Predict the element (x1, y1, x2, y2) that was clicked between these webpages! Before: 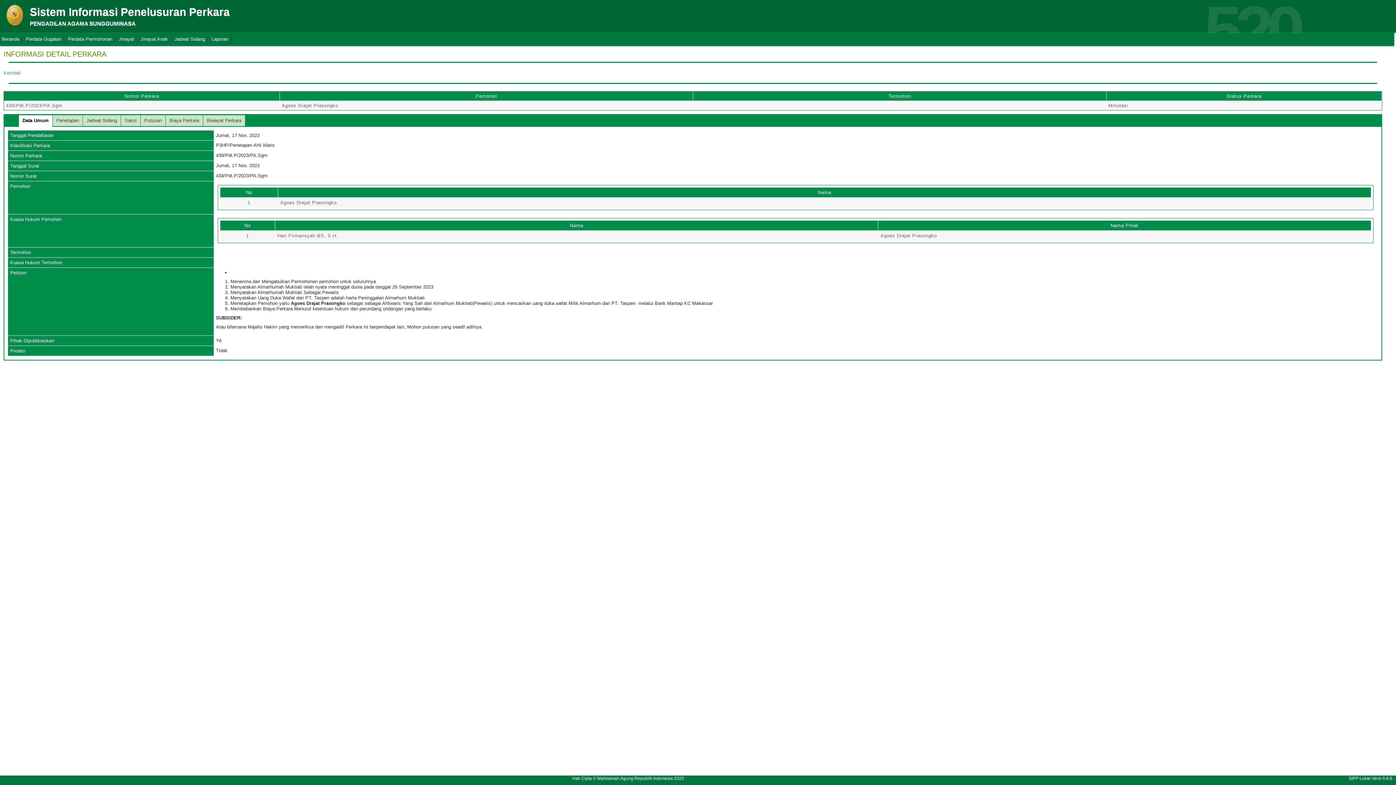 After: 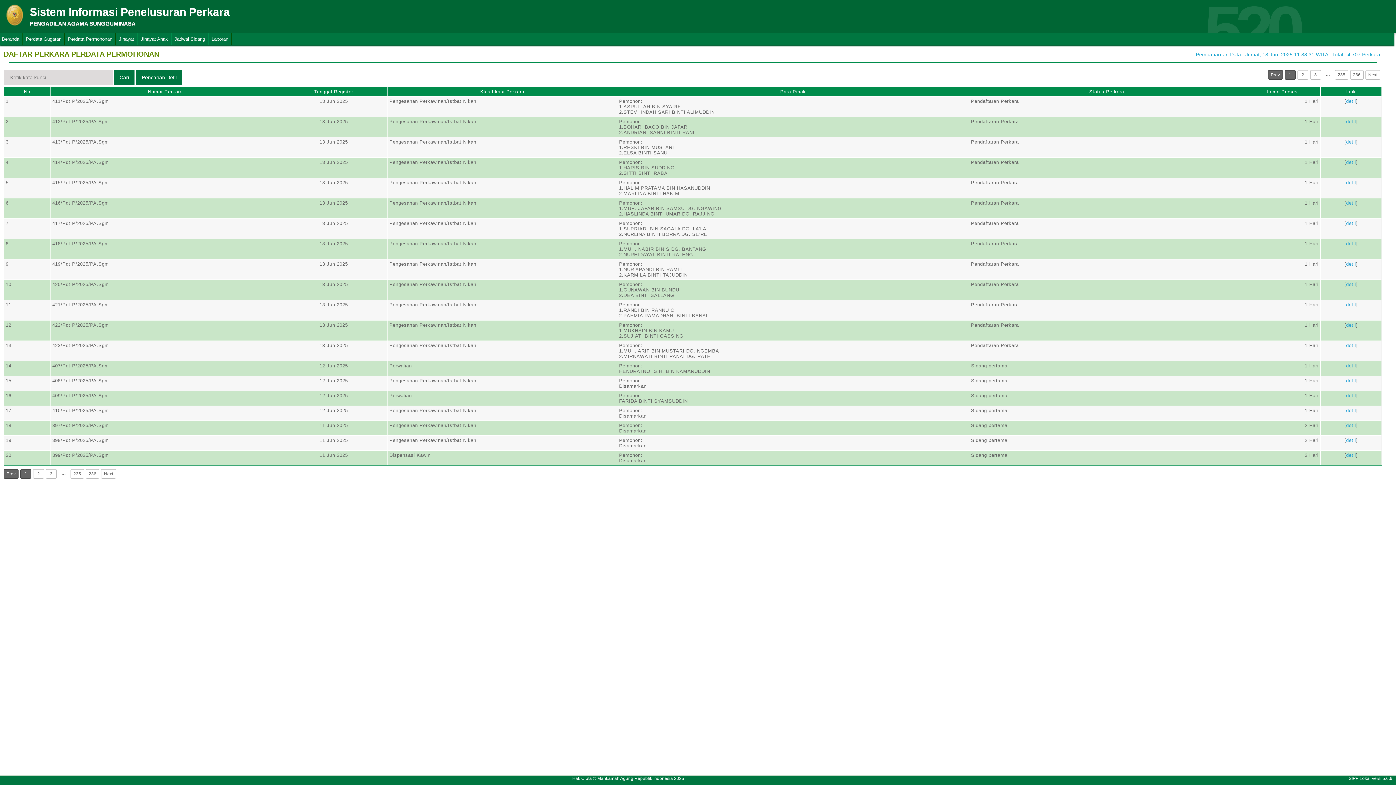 Action: bbox: (64, 33, 115, 45) label: Perdata Permohonan